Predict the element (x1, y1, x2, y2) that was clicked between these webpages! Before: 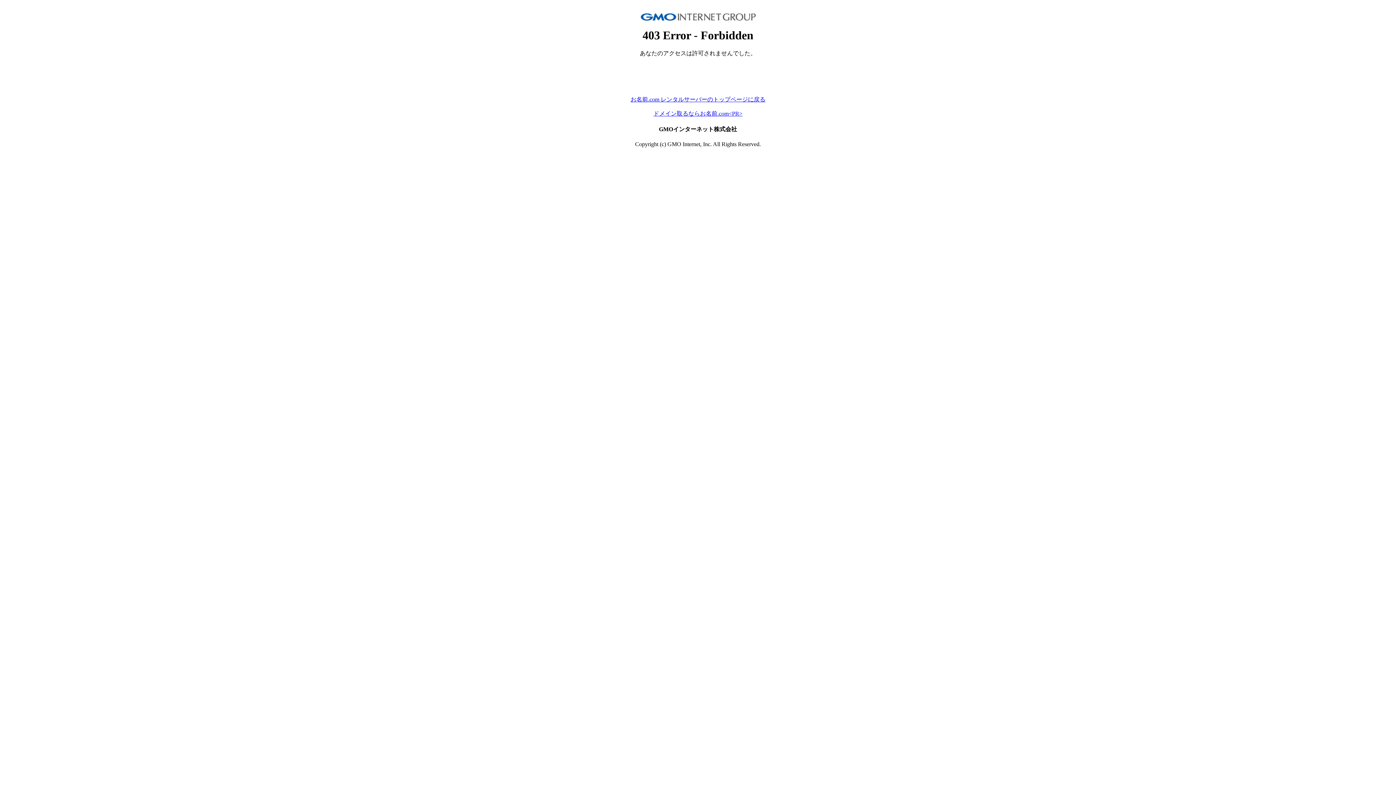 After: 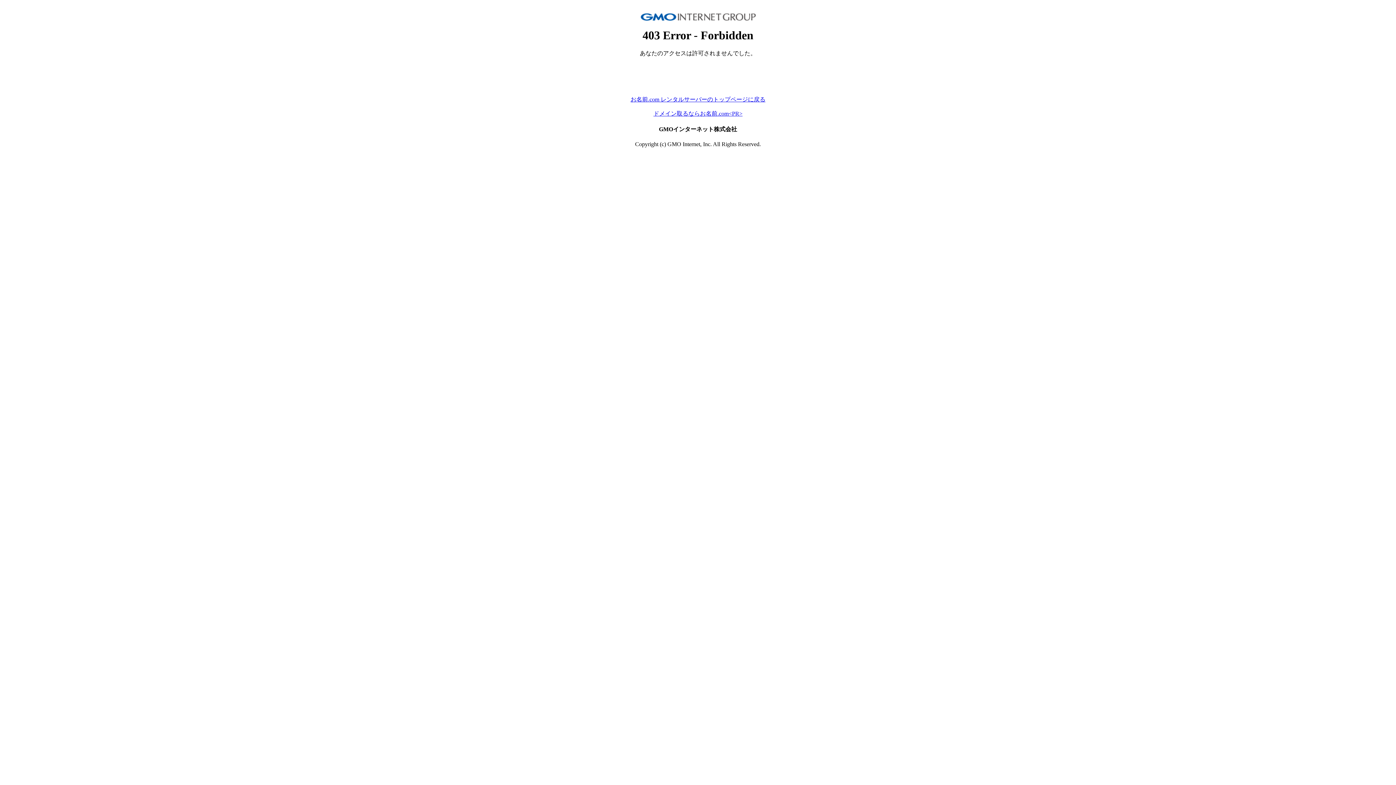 Action: label: ドメイン取るならお名前.com<PR> bbox: (653, 110, 742, 116)